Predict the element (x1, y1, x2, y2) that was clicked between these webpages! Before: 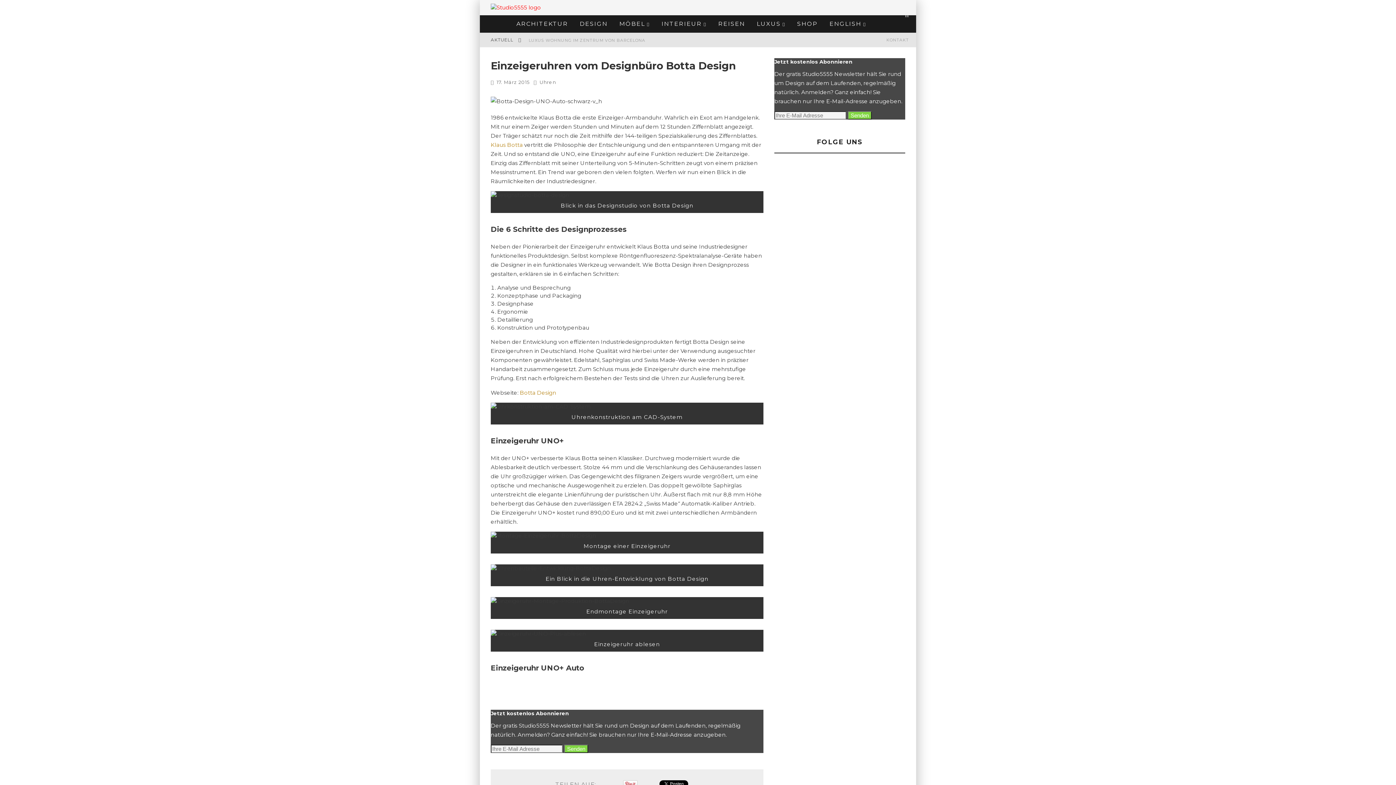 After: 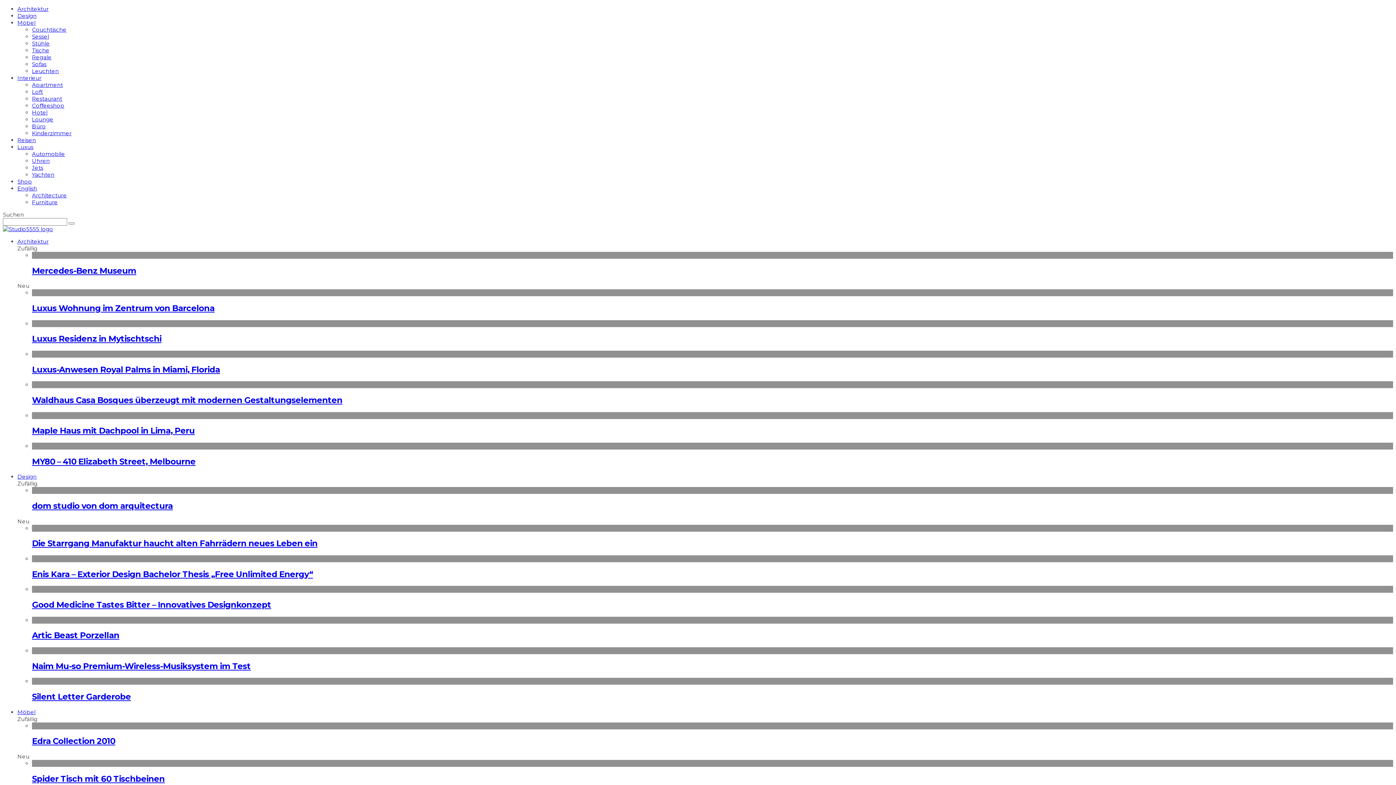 Action: bbox: (751, 15, 791, 32) label: LUXUS